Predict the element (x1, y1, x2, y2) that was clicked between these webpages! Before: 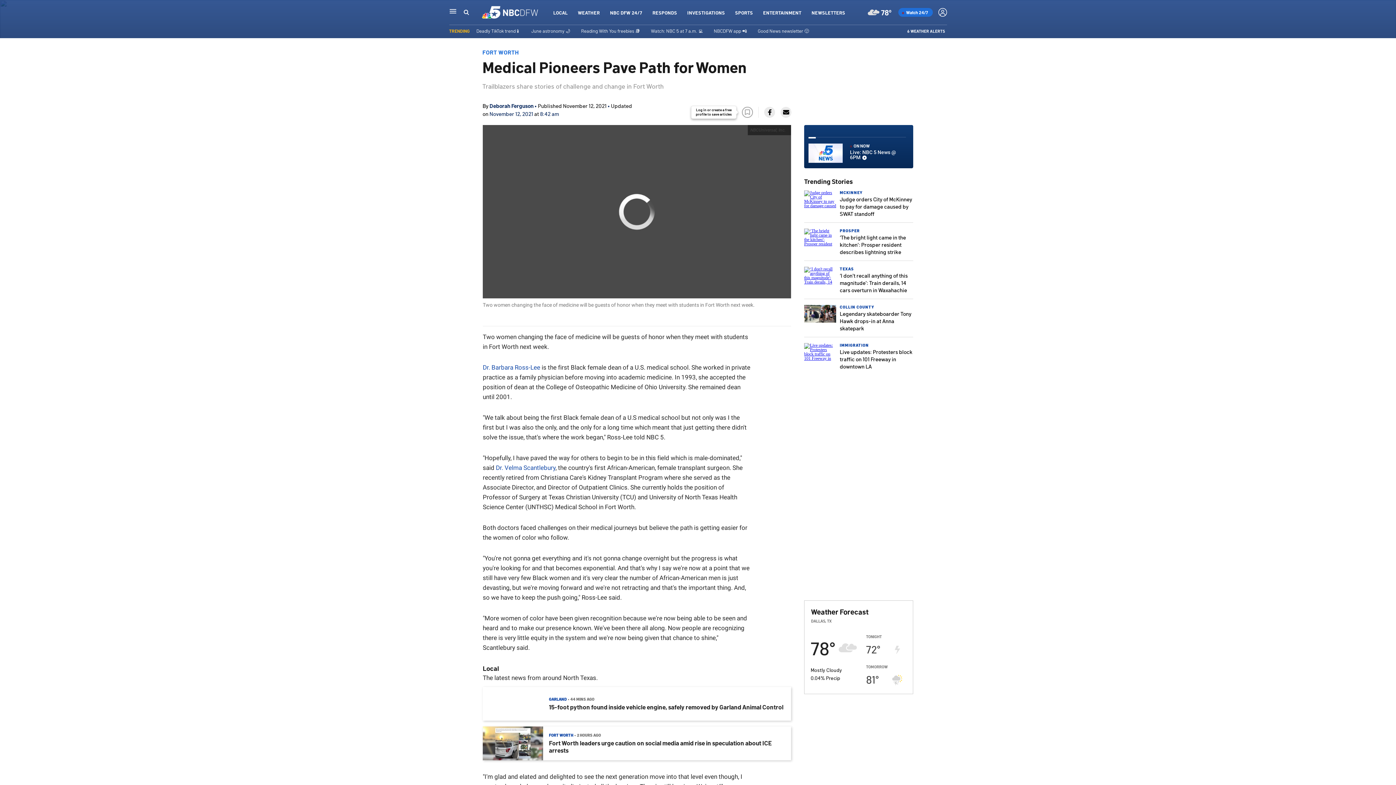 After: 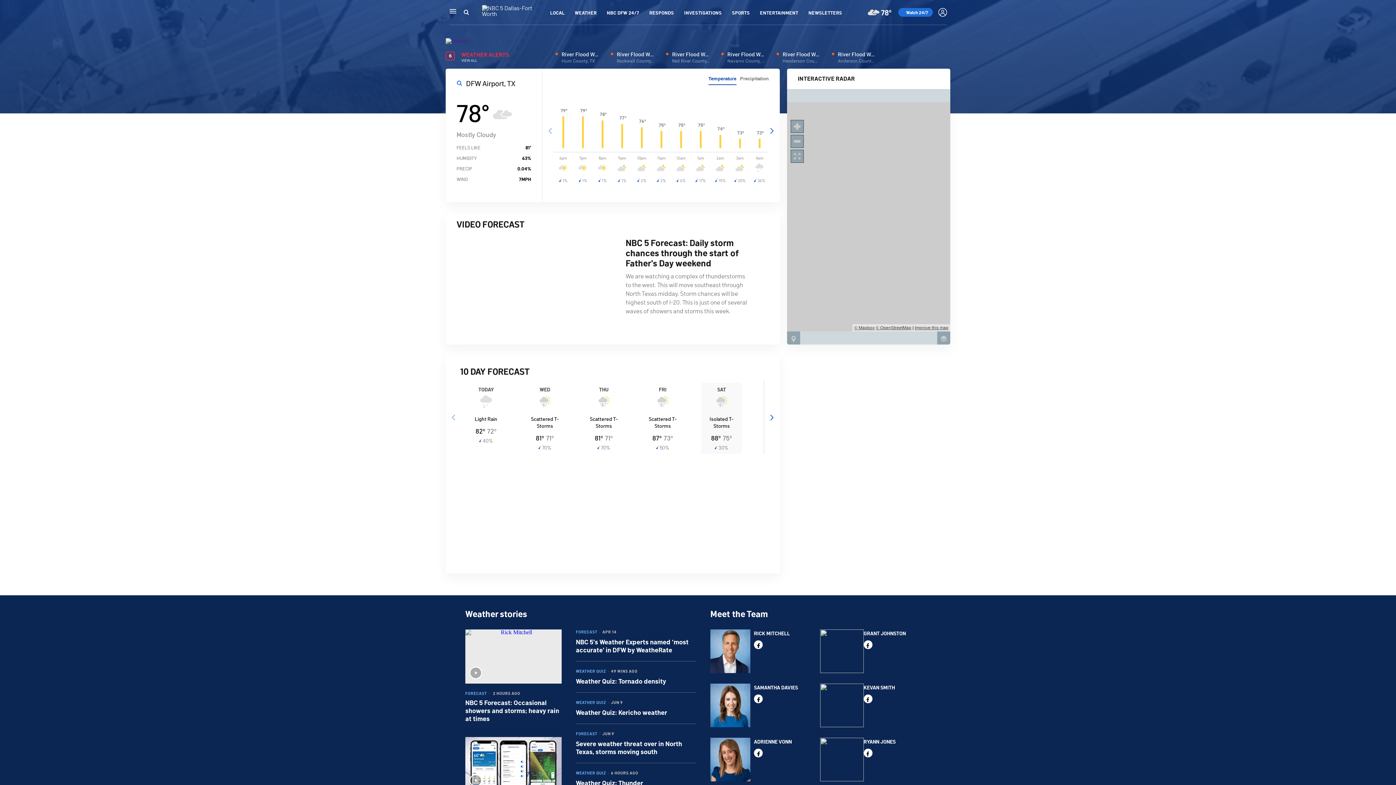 Action: label: 78°
Mostly Cloudy
0.04% Precip
TONIGHT
72°
TOMORROW
81° bbox: (804, 626, 913, 694)